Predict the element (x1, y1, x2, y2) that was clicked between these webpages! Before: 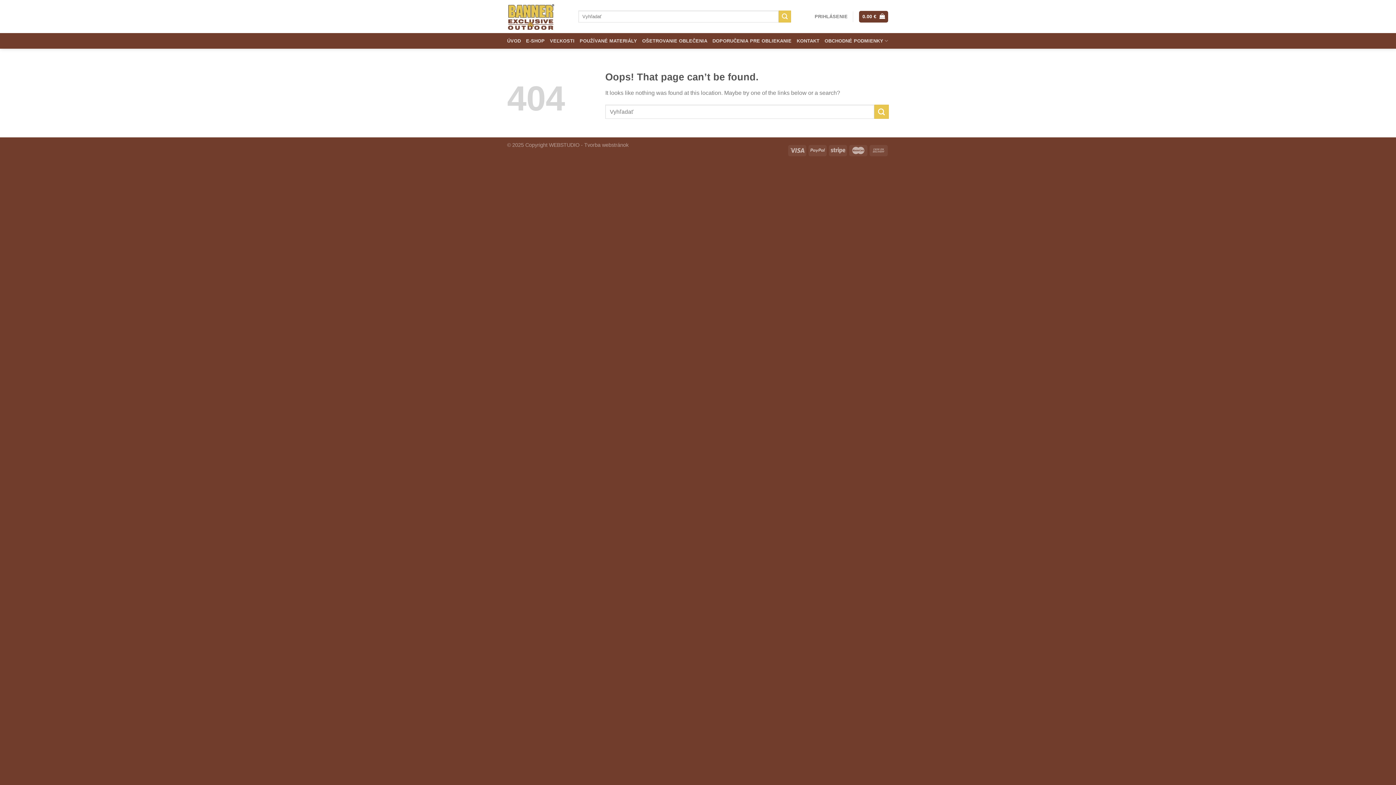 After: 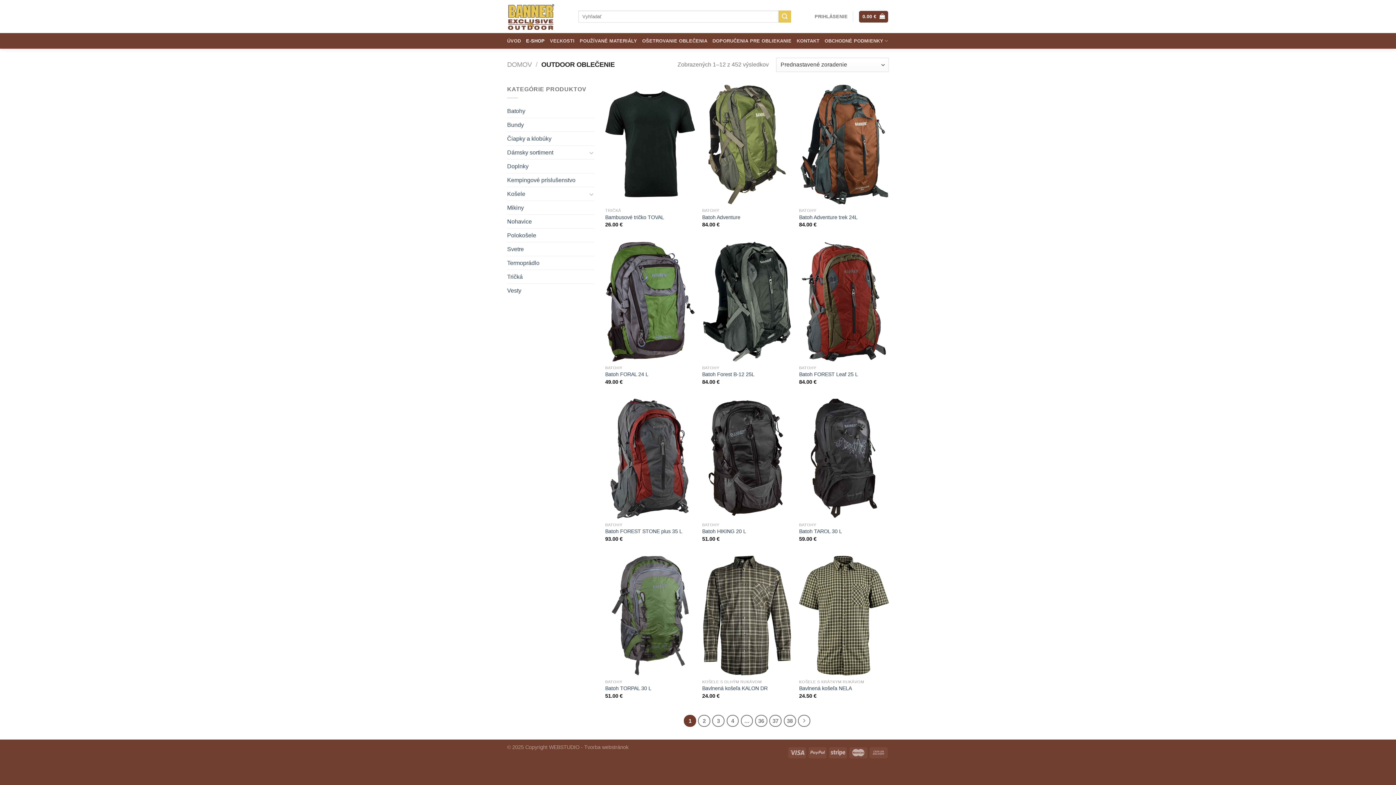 Action: bbox: (526, 33, 544, 48) label: E-SHOP